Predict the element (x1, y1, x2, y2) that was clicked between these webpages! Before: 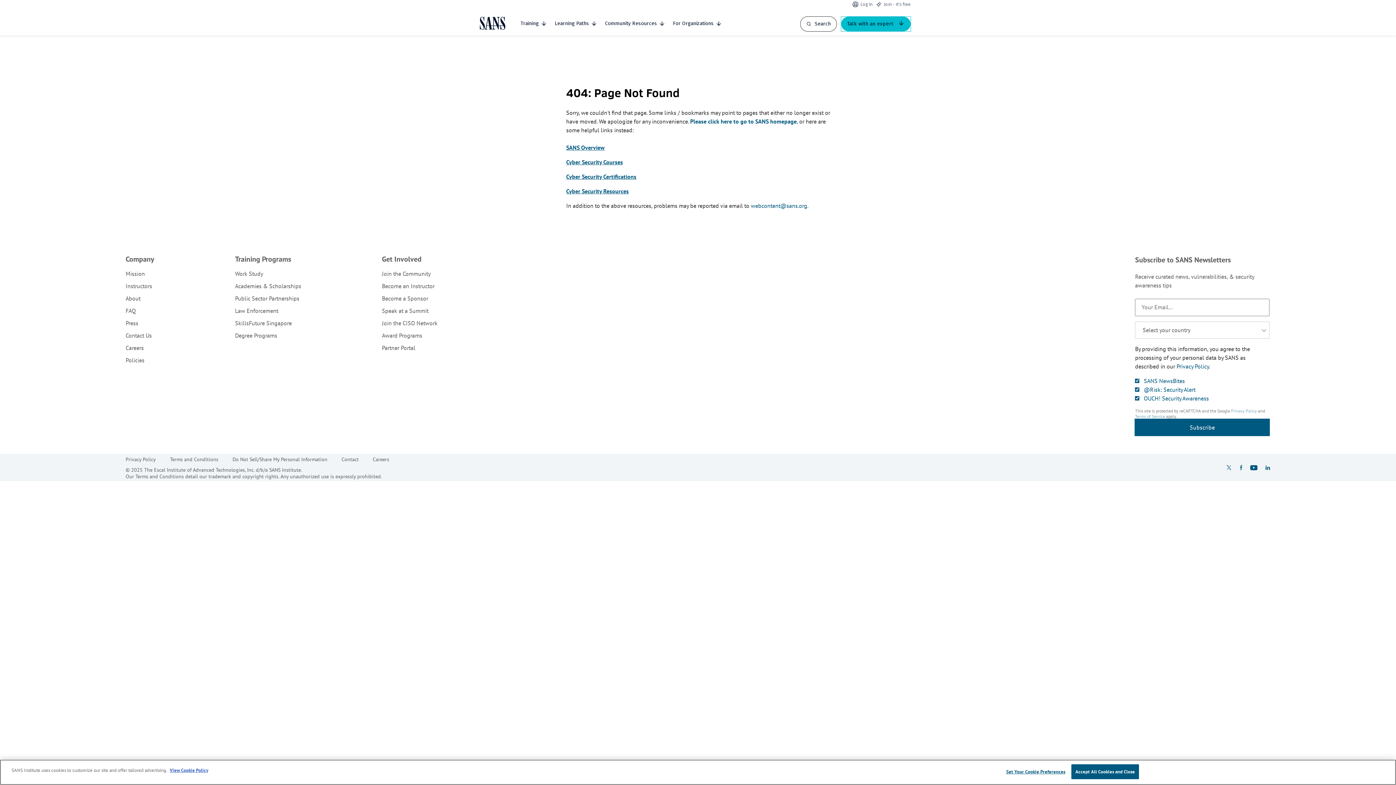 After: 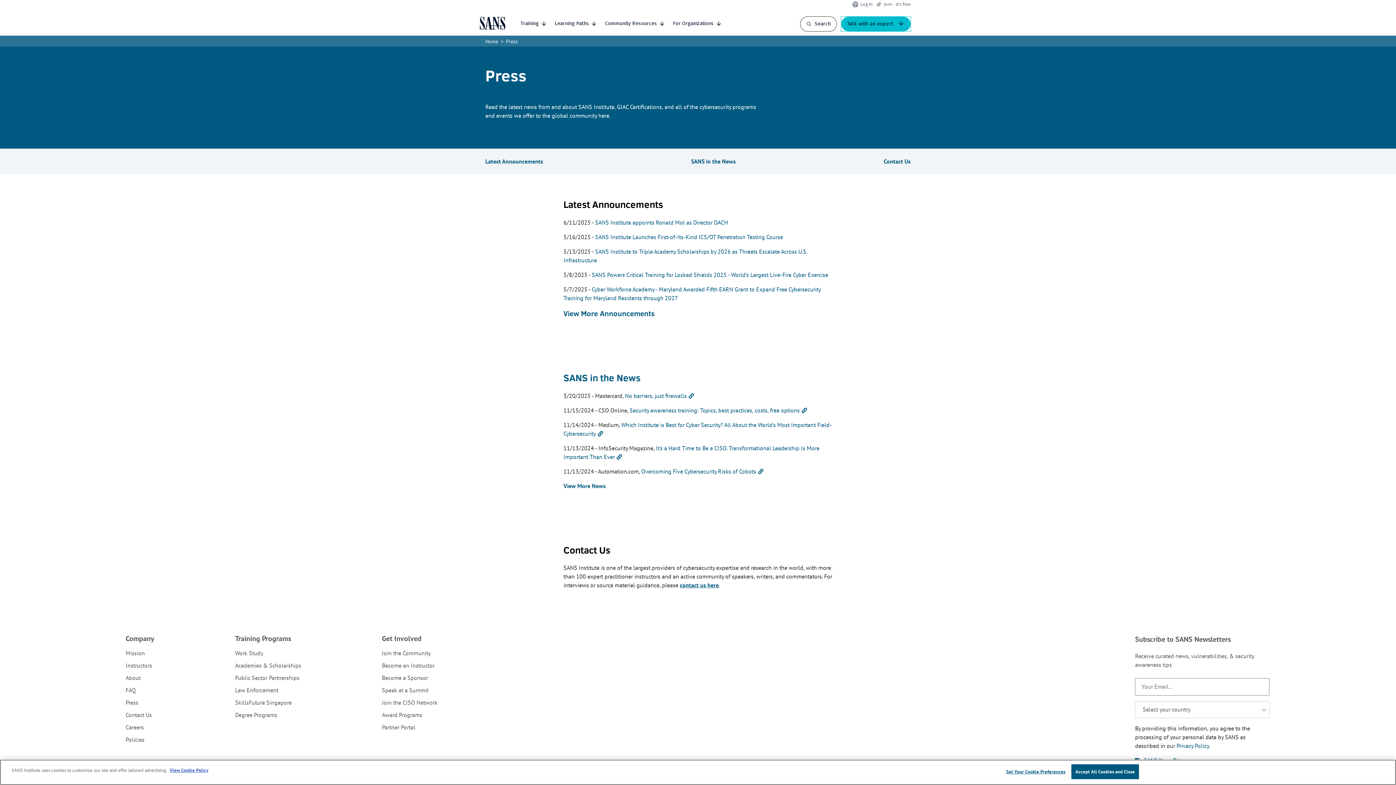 Action: bbox: (125, 319, 138, 327) label: Press